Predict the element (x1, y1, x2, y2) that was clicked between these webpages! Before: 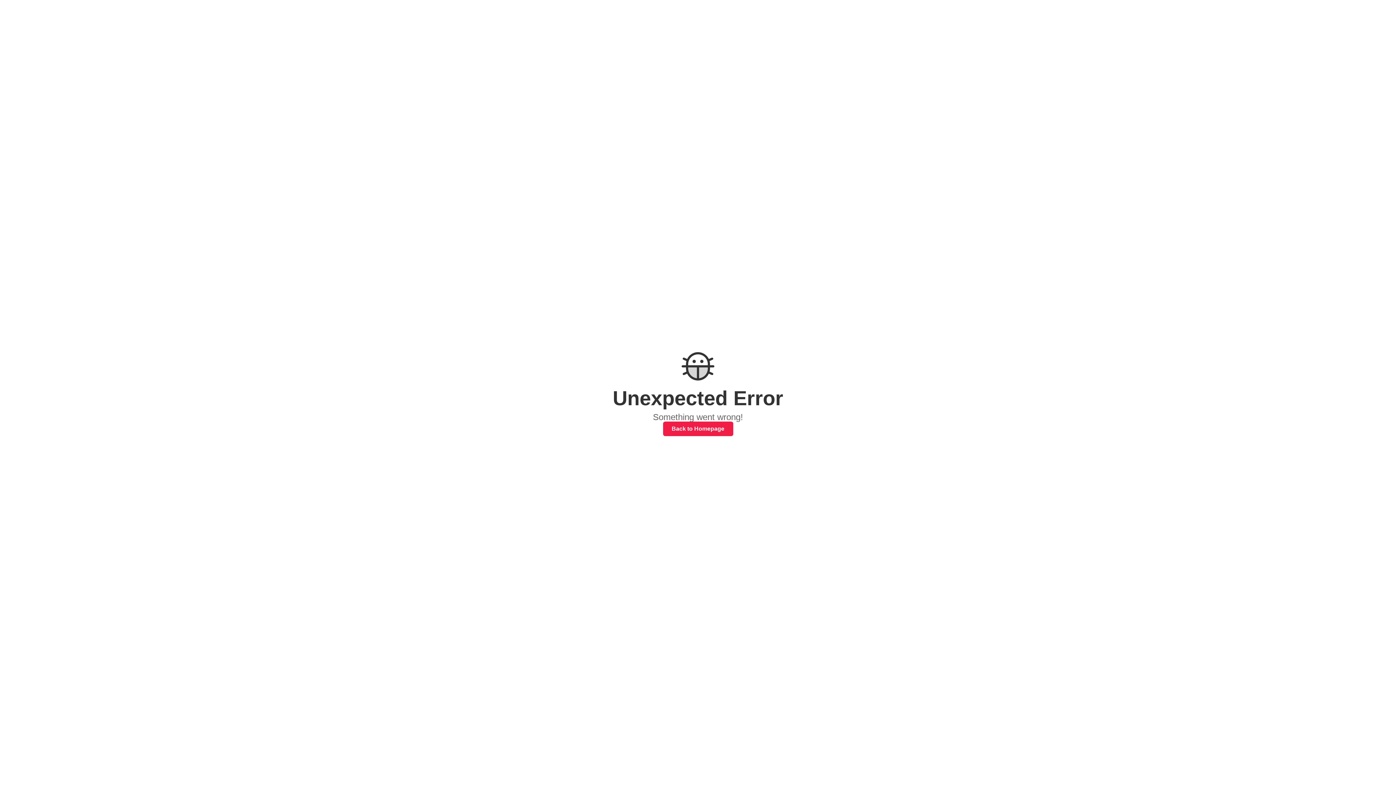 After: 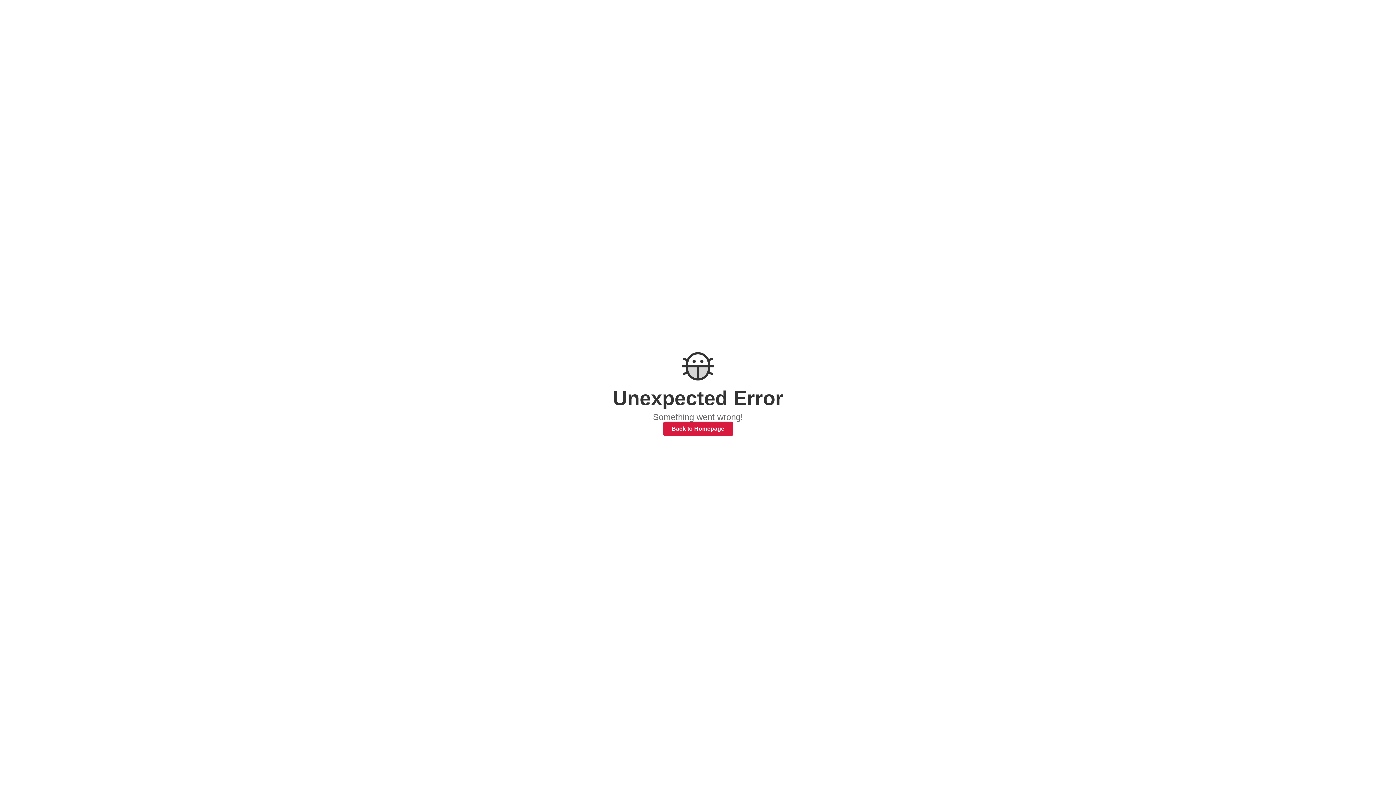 Action: bbox: (663, 421, 733, 436) label: Back to Homepage